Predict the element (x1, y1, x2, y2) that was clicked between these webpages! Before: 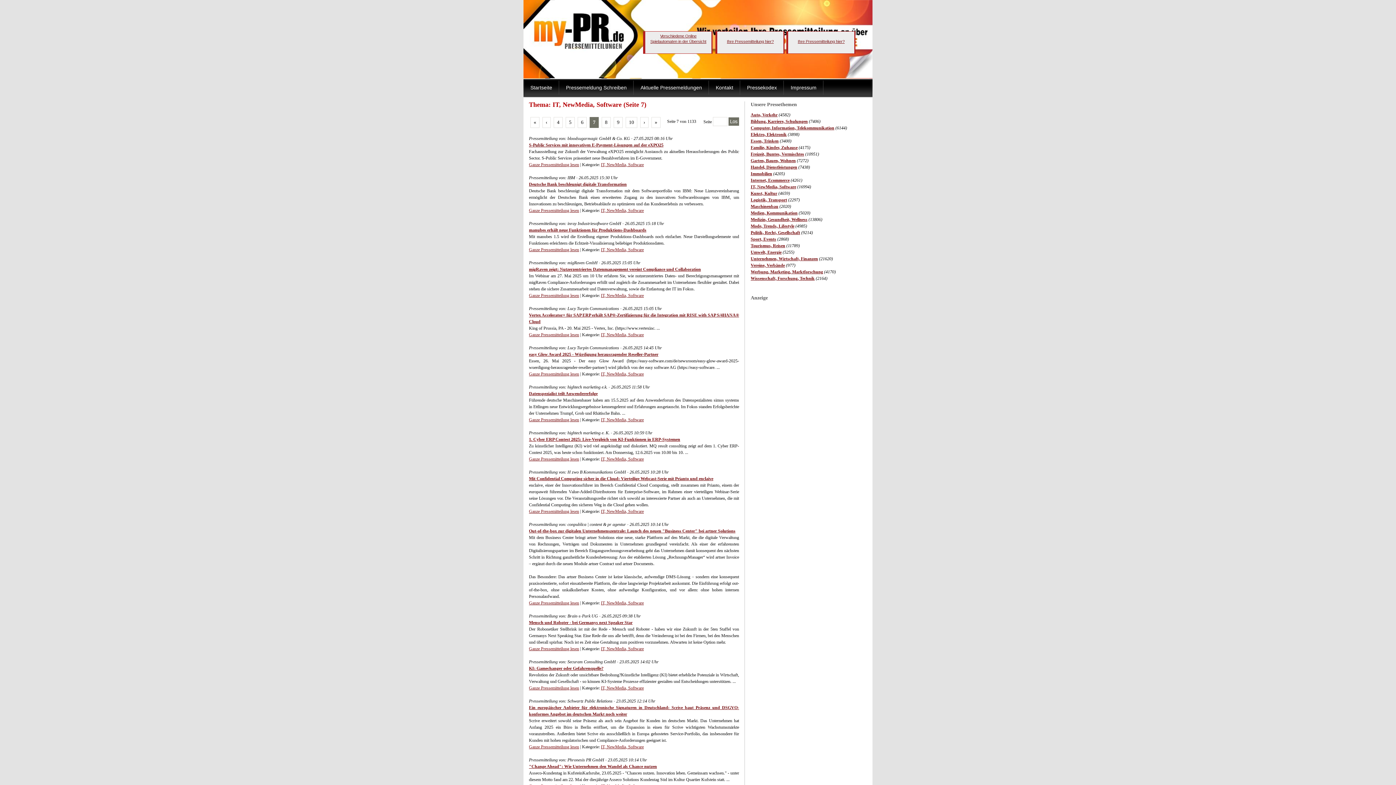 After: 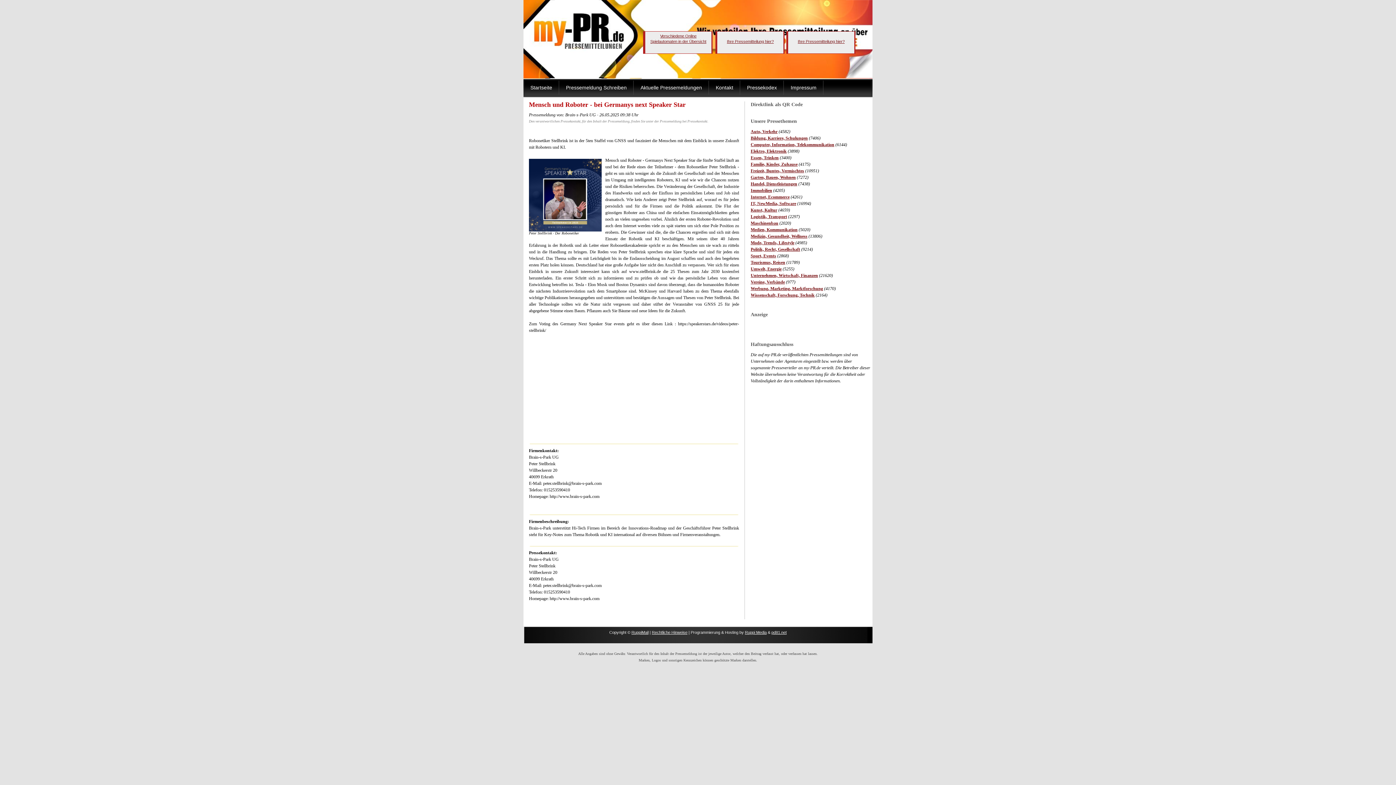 Action: bbox: (529, 620, 632, 625) label: Mensch und Roboter - bei Germanys next Speaker Star